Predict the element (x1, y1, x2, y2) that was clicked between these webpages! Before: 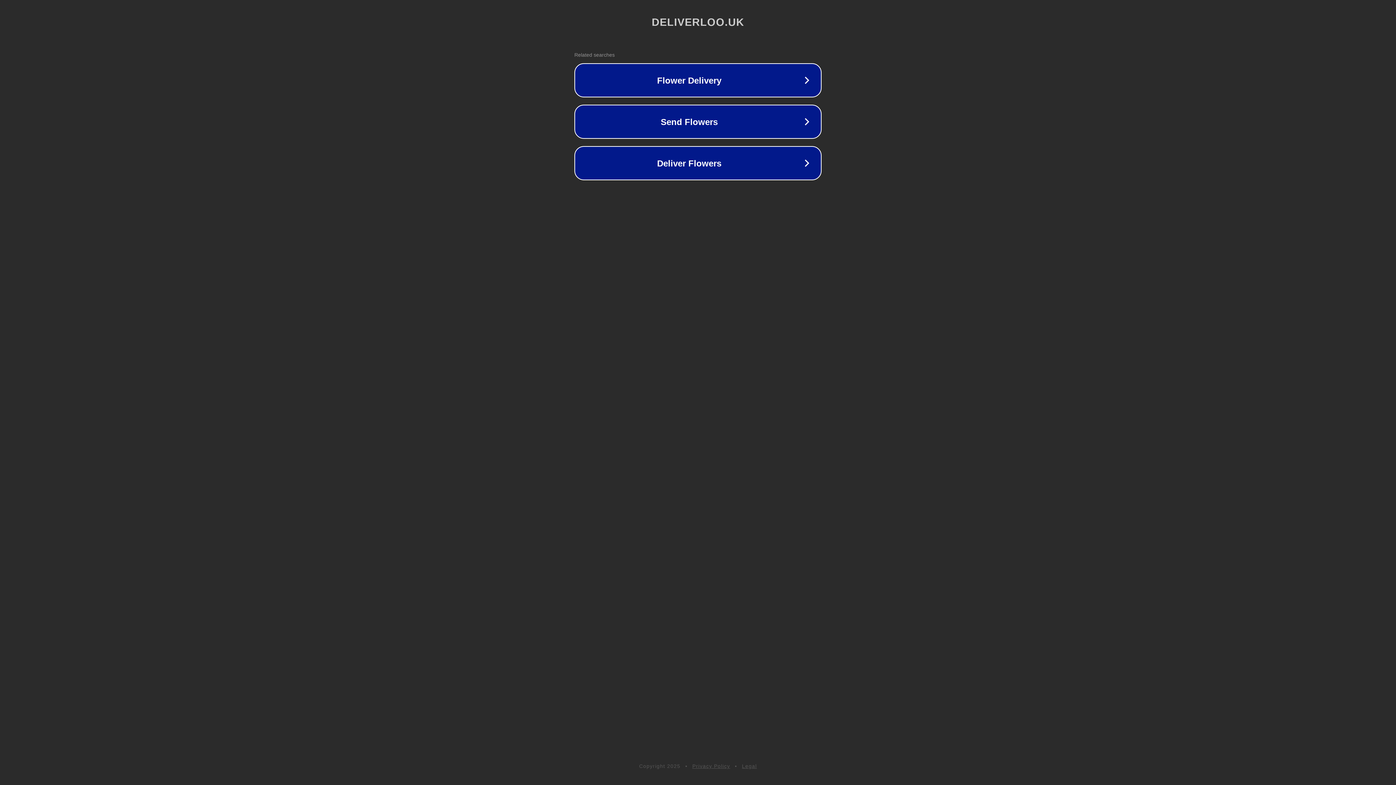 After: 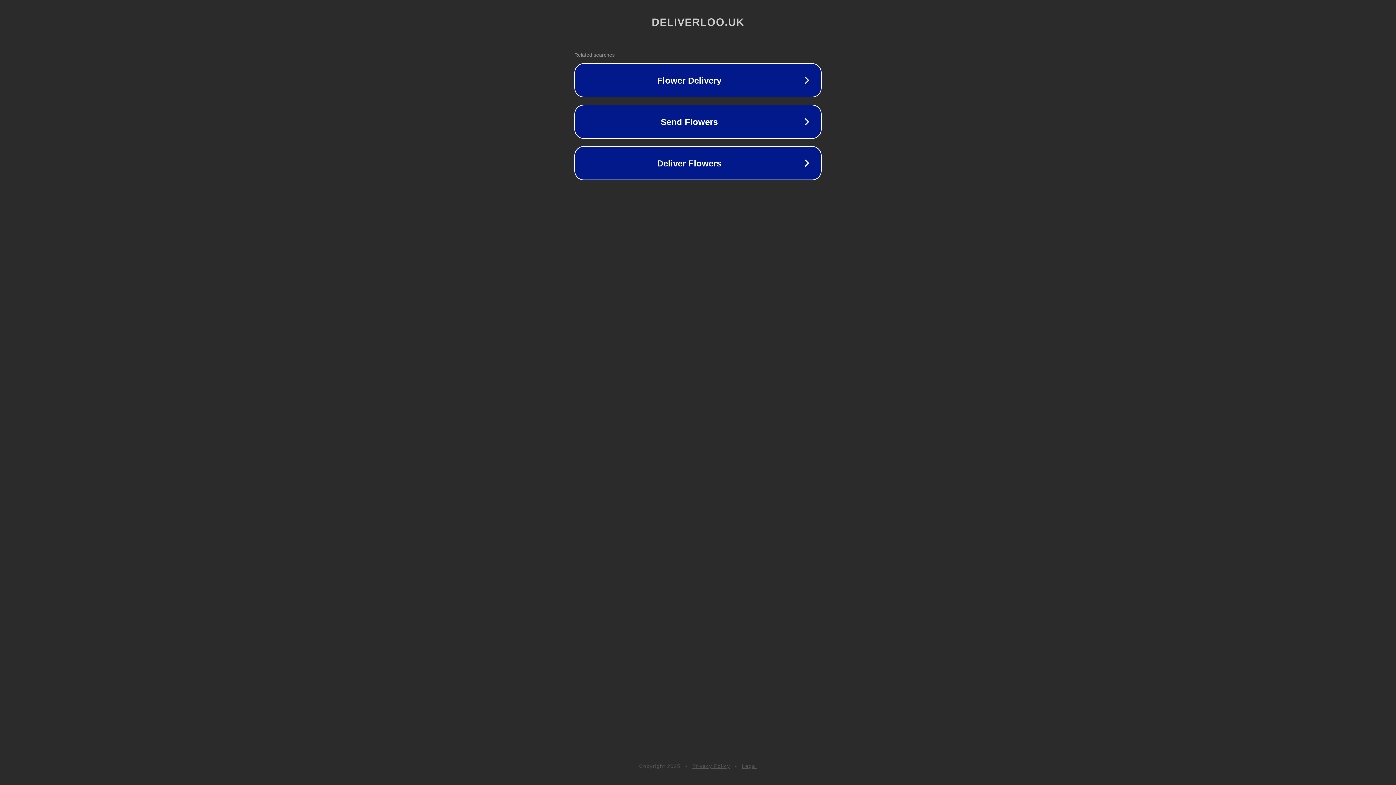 Action: bbox: (692, 763, 730, 769) label: Privacy Policy